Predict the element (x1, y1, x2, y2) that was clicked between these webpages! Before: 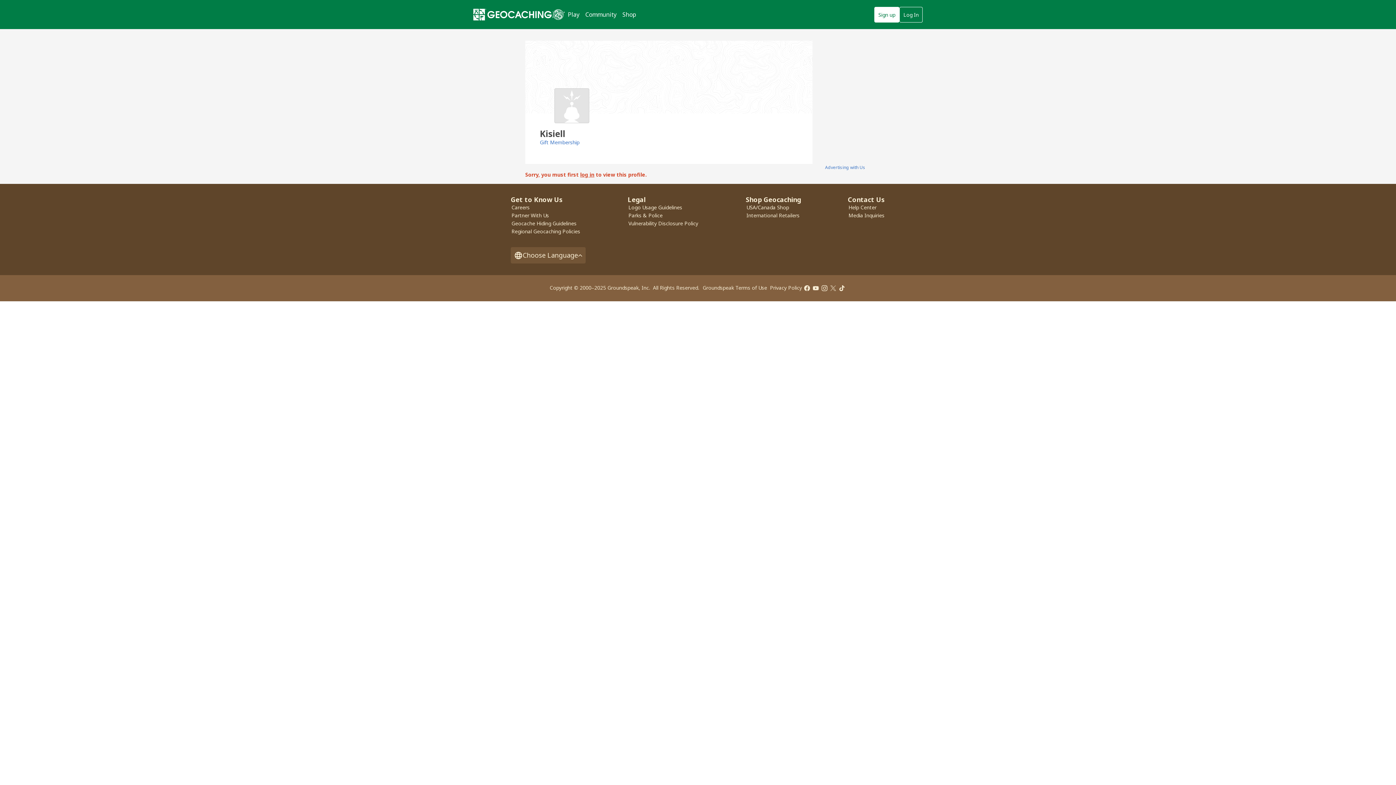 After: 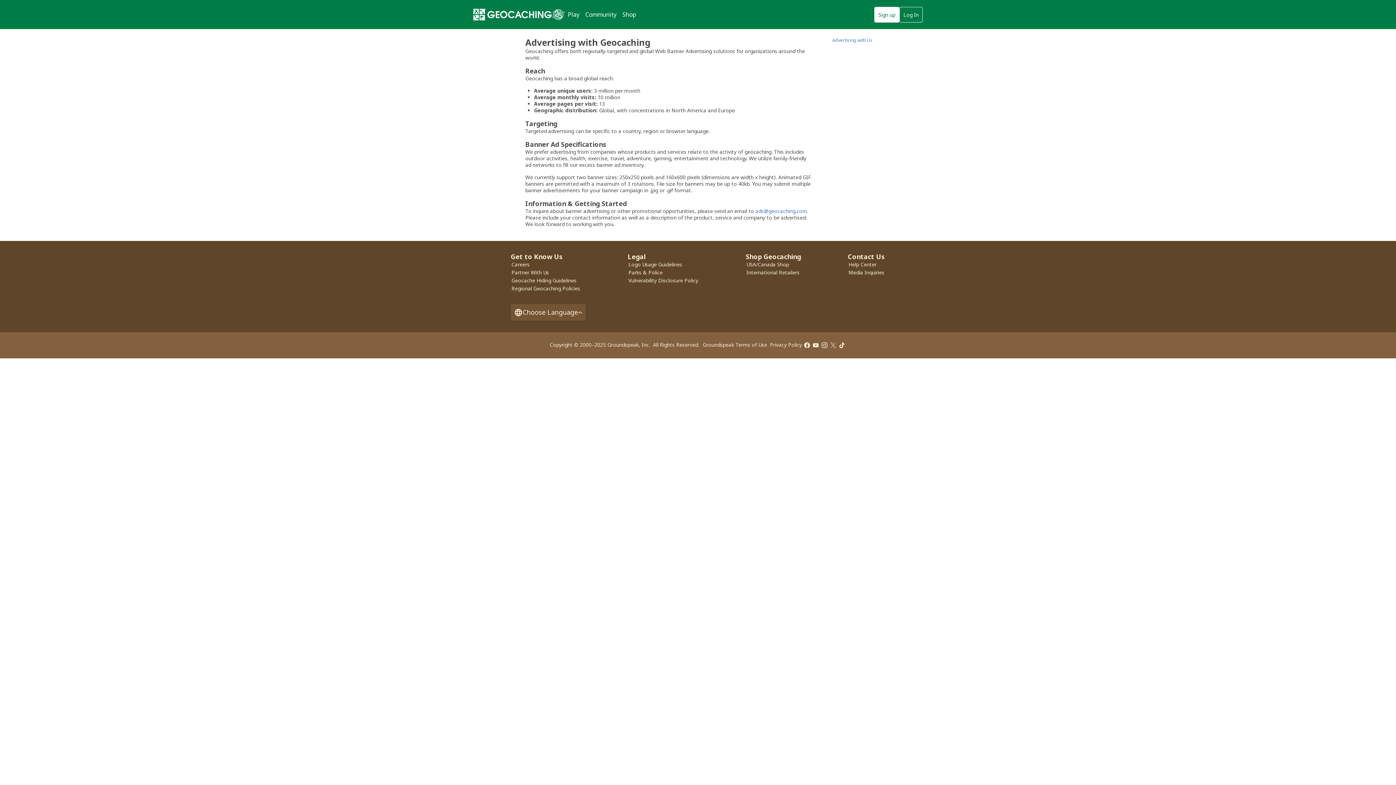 Action: label: Advertising with Us bbox: (825, 164, 865, 170)